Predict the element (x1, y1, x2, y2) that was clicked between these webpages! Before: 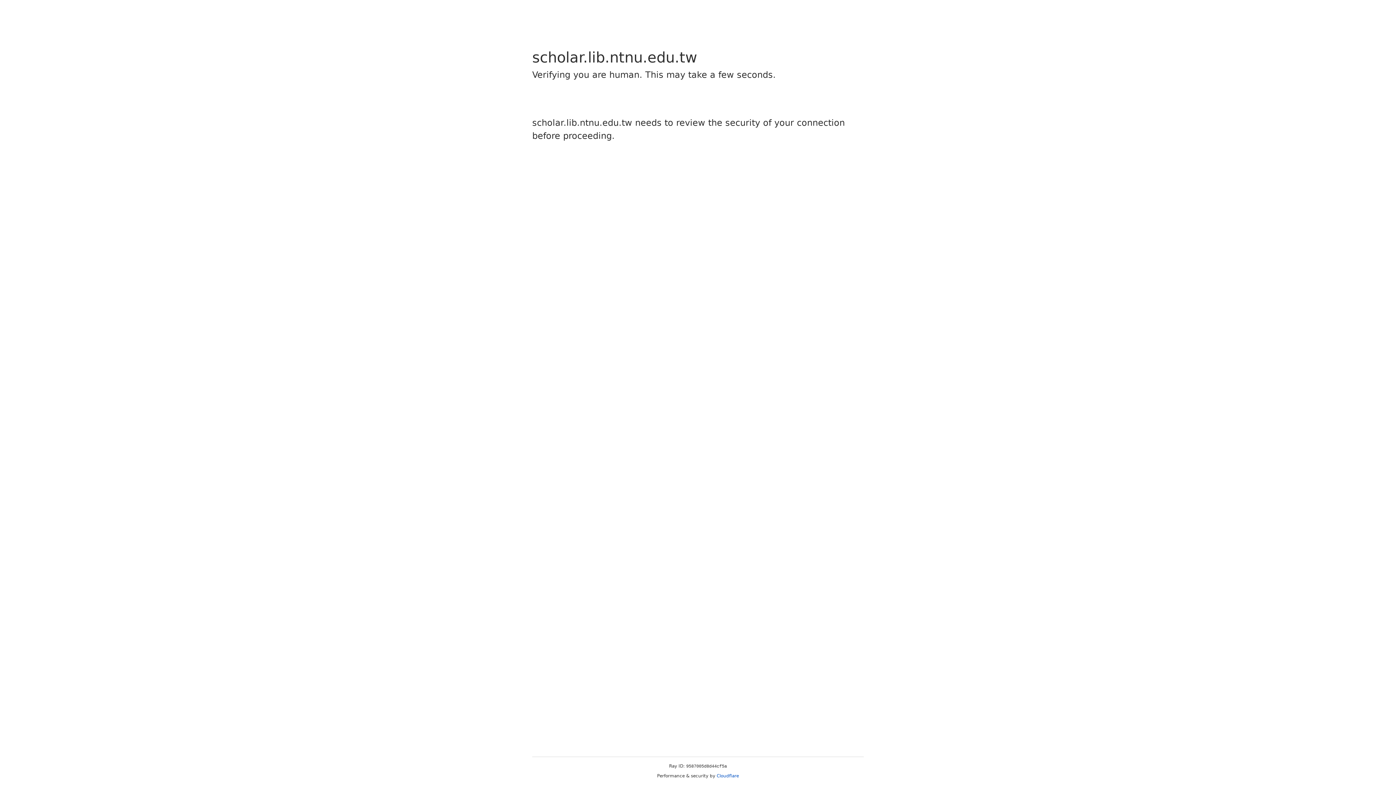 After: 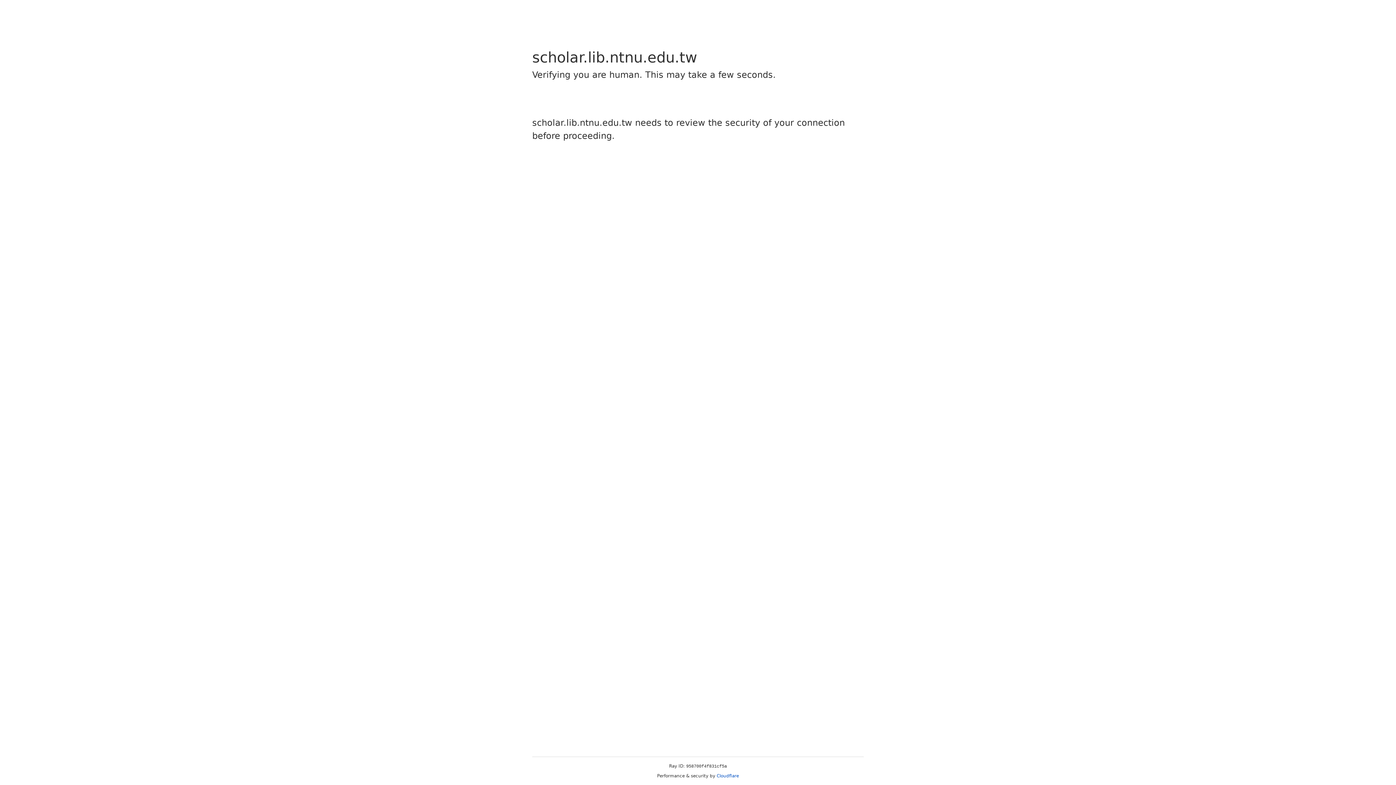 Action: bbox: (716, 773, 739, 778) label: Cloudflare